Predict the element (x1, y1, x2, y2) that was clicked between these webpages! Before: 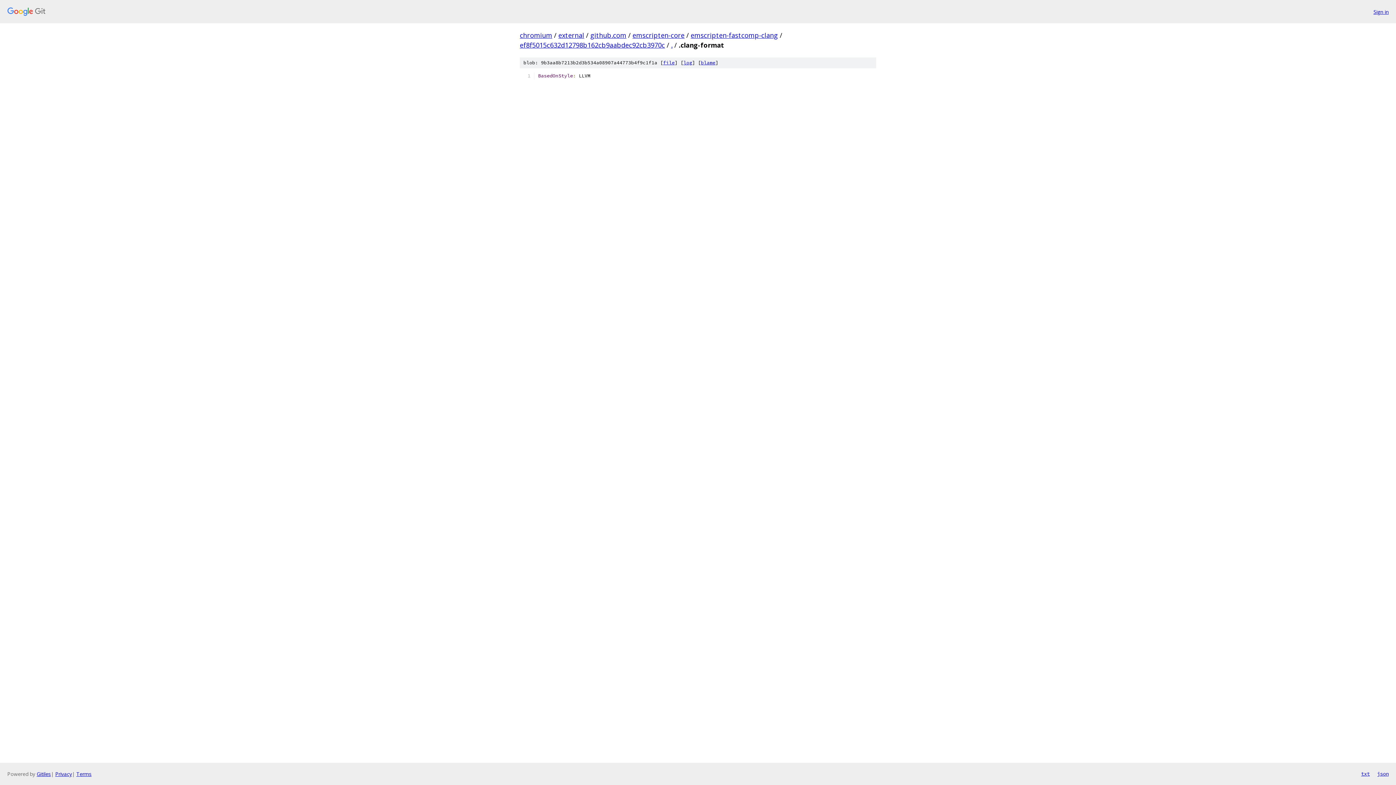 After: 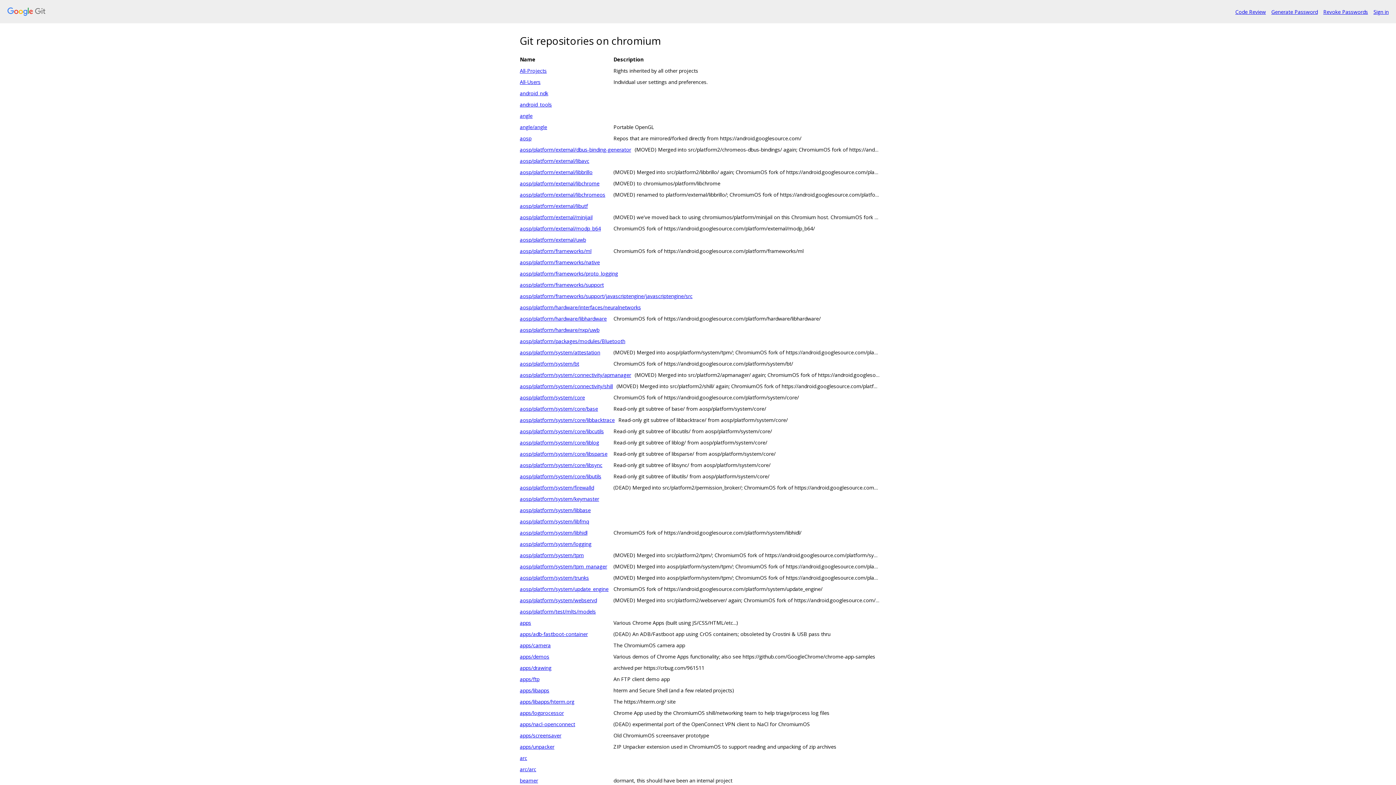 Action: bbox: (7, 7, 1368, 16)